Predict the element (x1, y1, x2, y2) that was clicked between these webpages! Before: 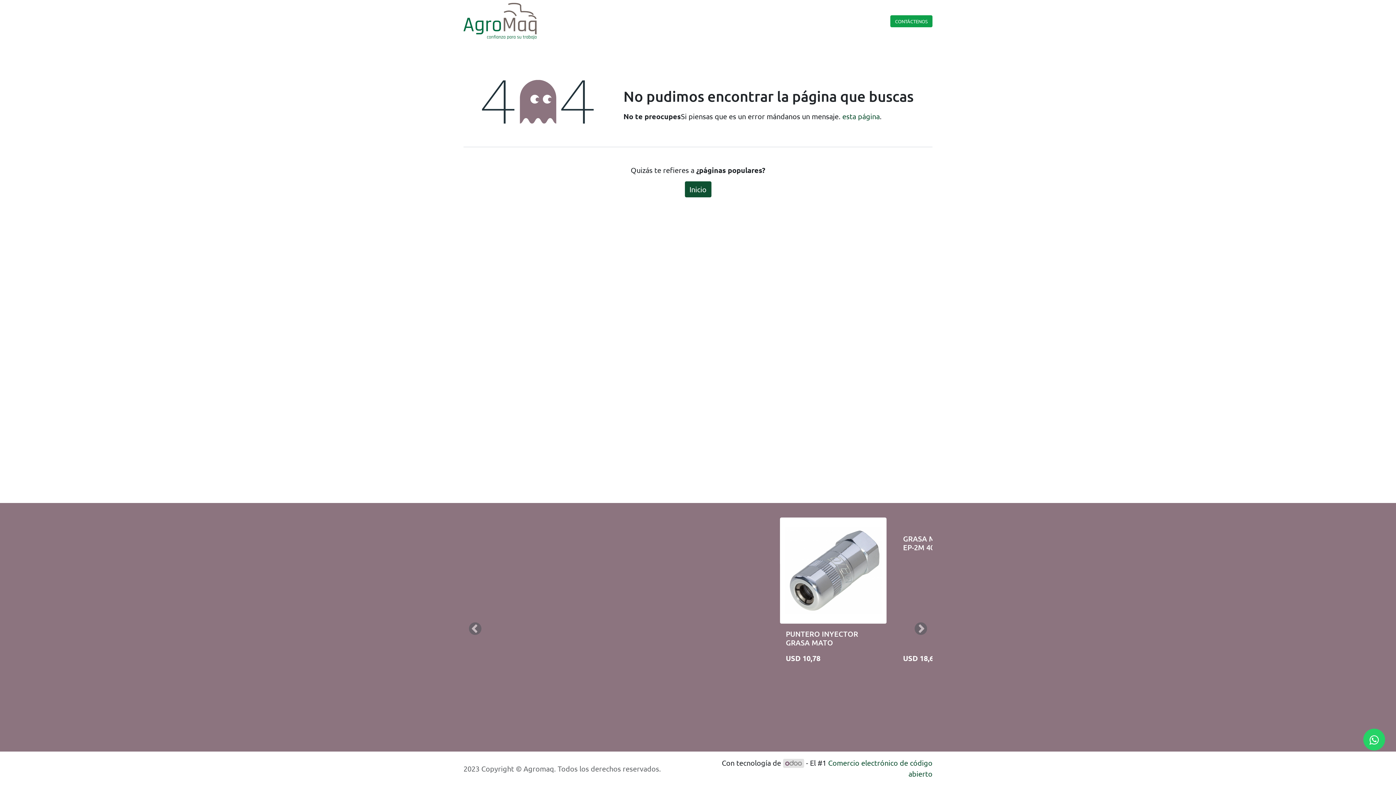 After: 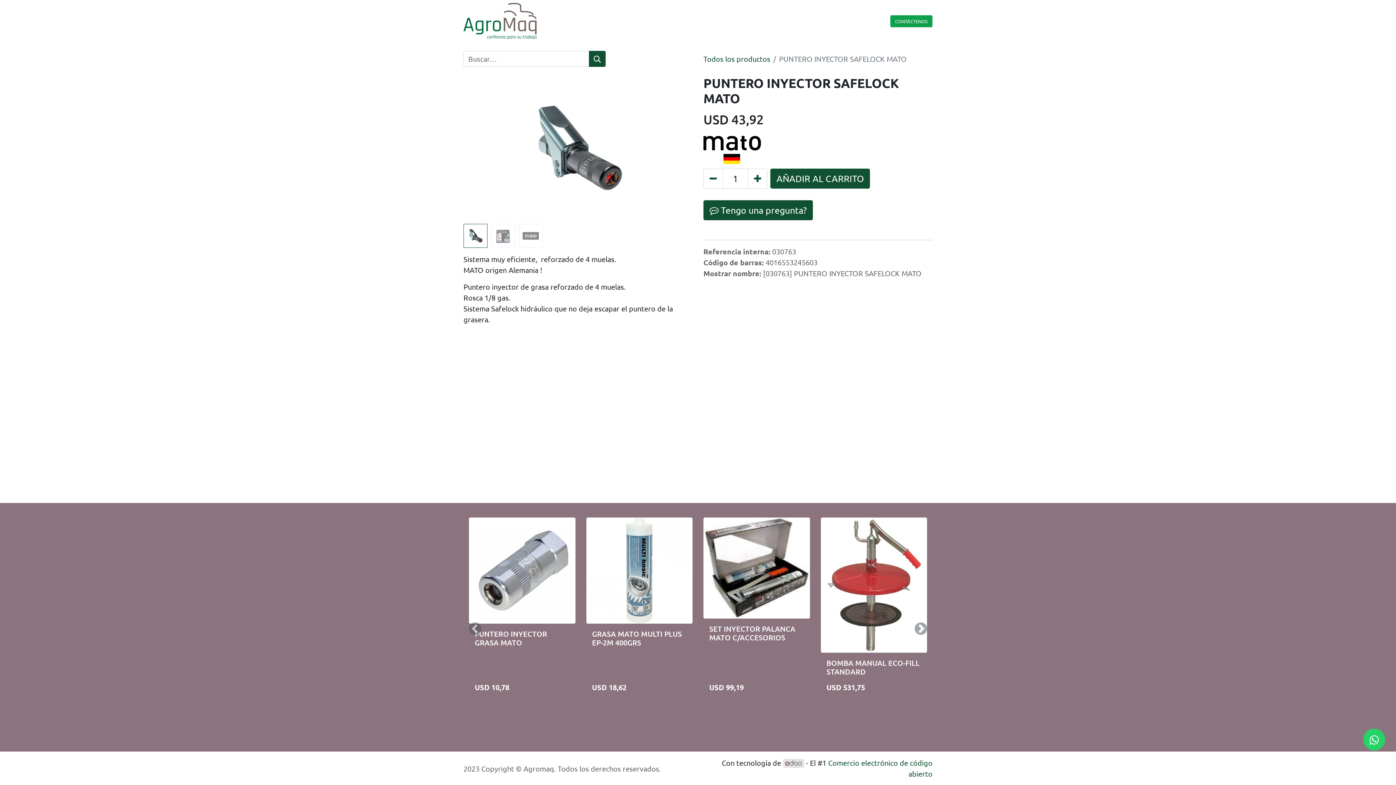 Action: bbox: (820, 588, 927, 694)